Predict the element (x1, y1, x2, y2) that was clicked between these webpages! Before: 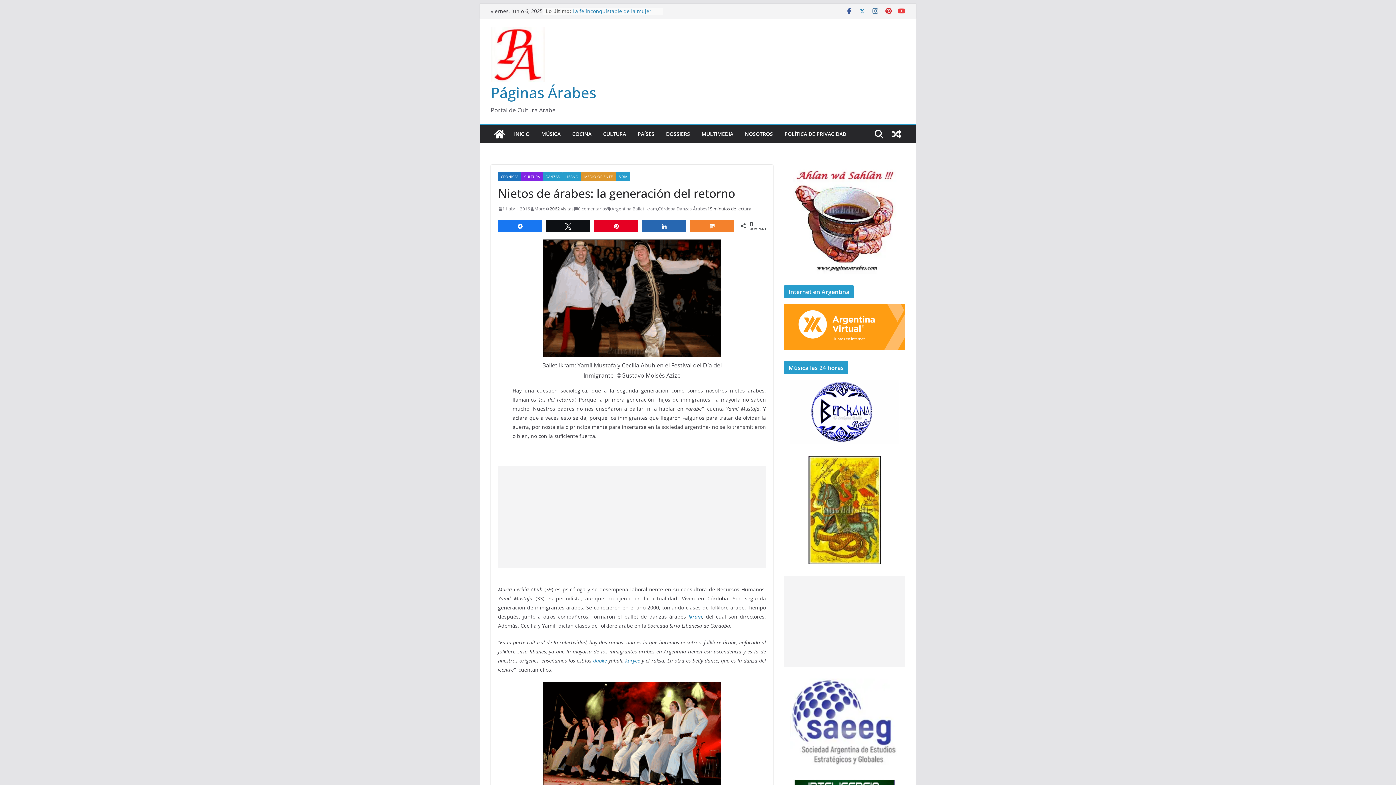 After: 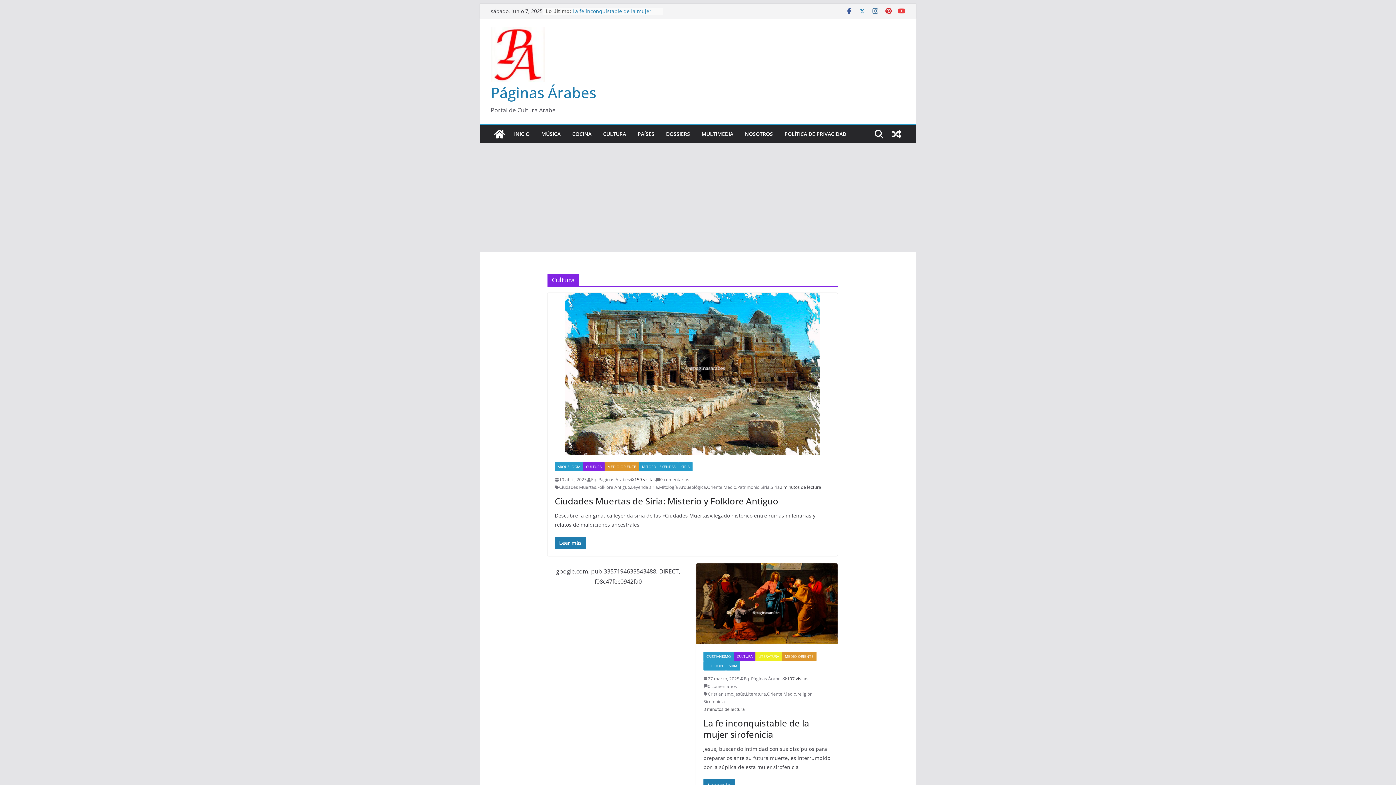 Action: bbox: (521, 172, 542, 181) label: CULTURA